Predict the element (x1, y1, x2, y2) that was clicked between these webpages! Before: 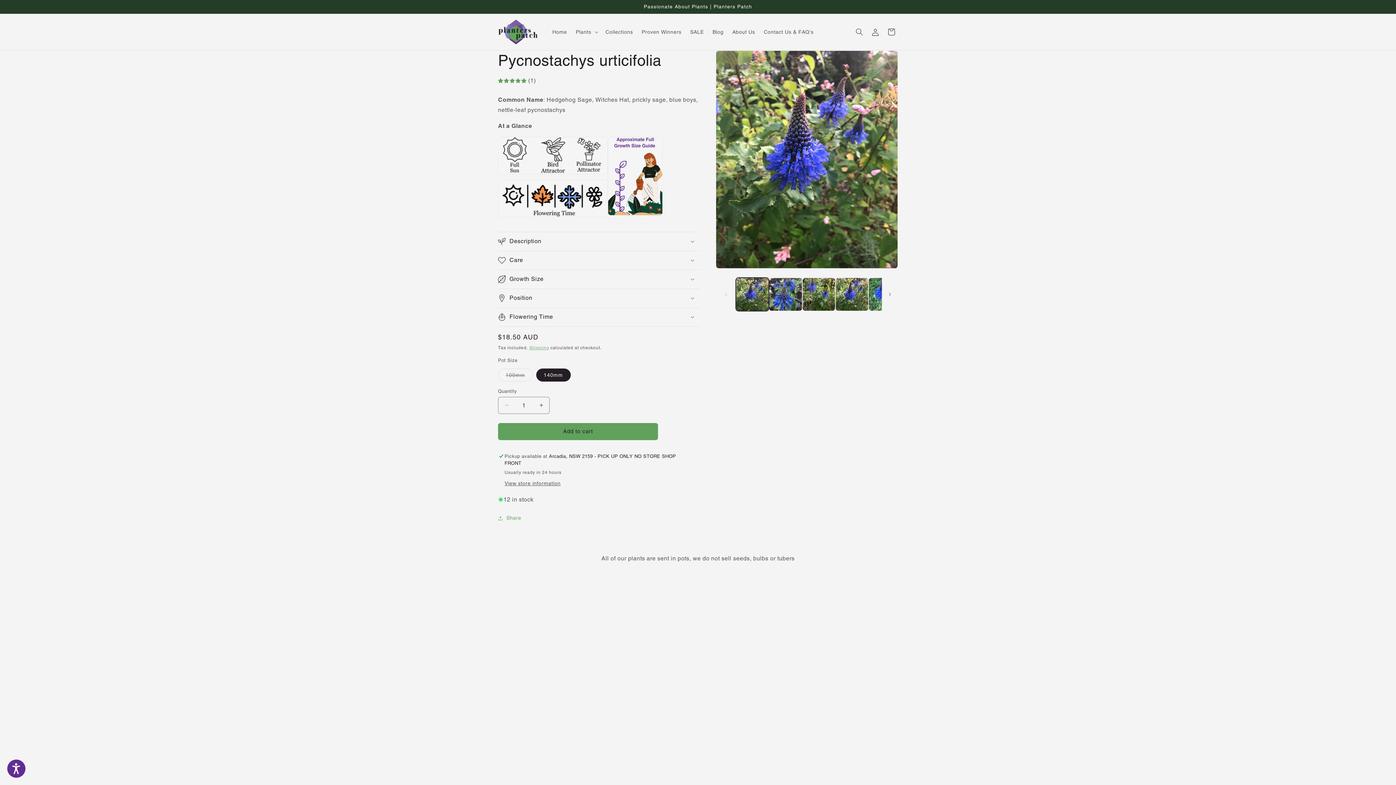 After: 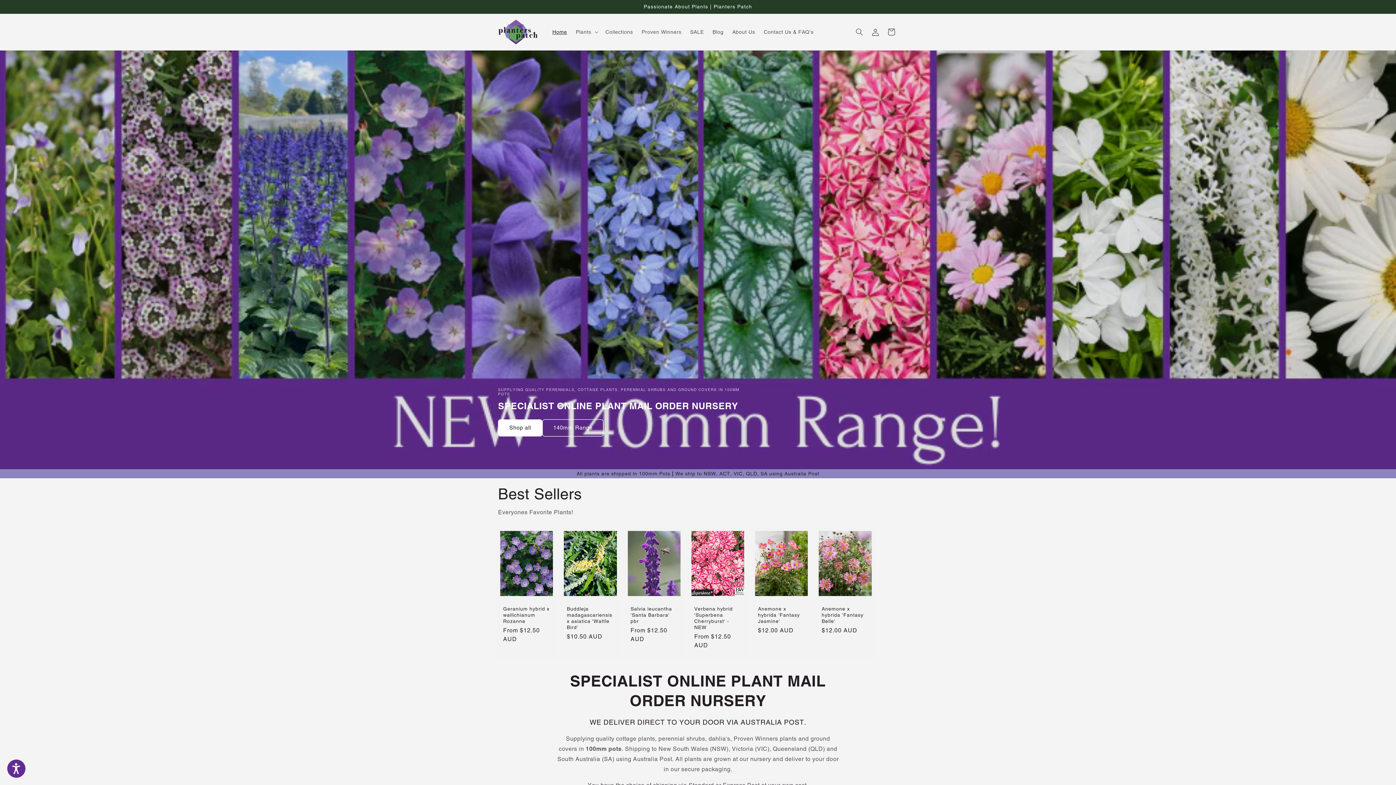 Action: bbox: (548, 24, 571, 39) label: Home